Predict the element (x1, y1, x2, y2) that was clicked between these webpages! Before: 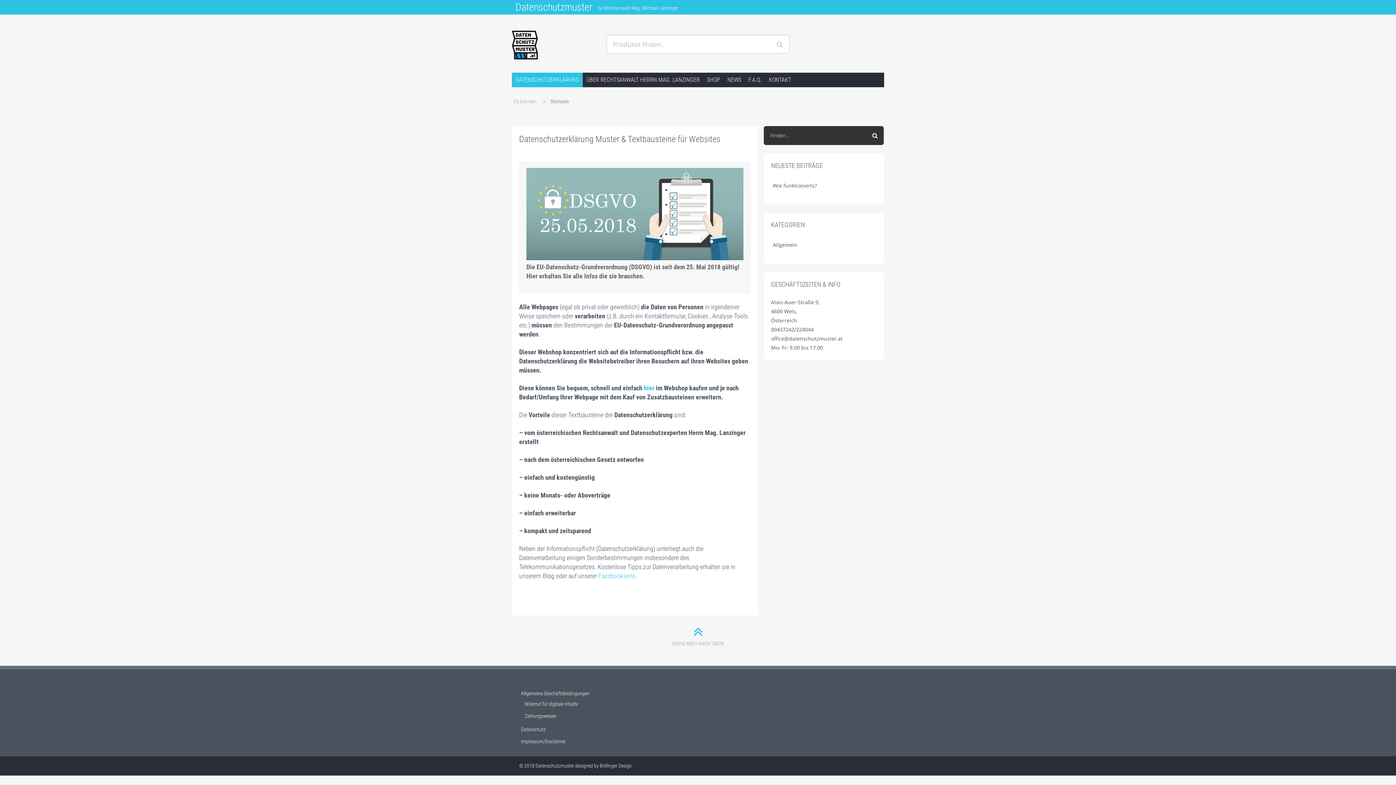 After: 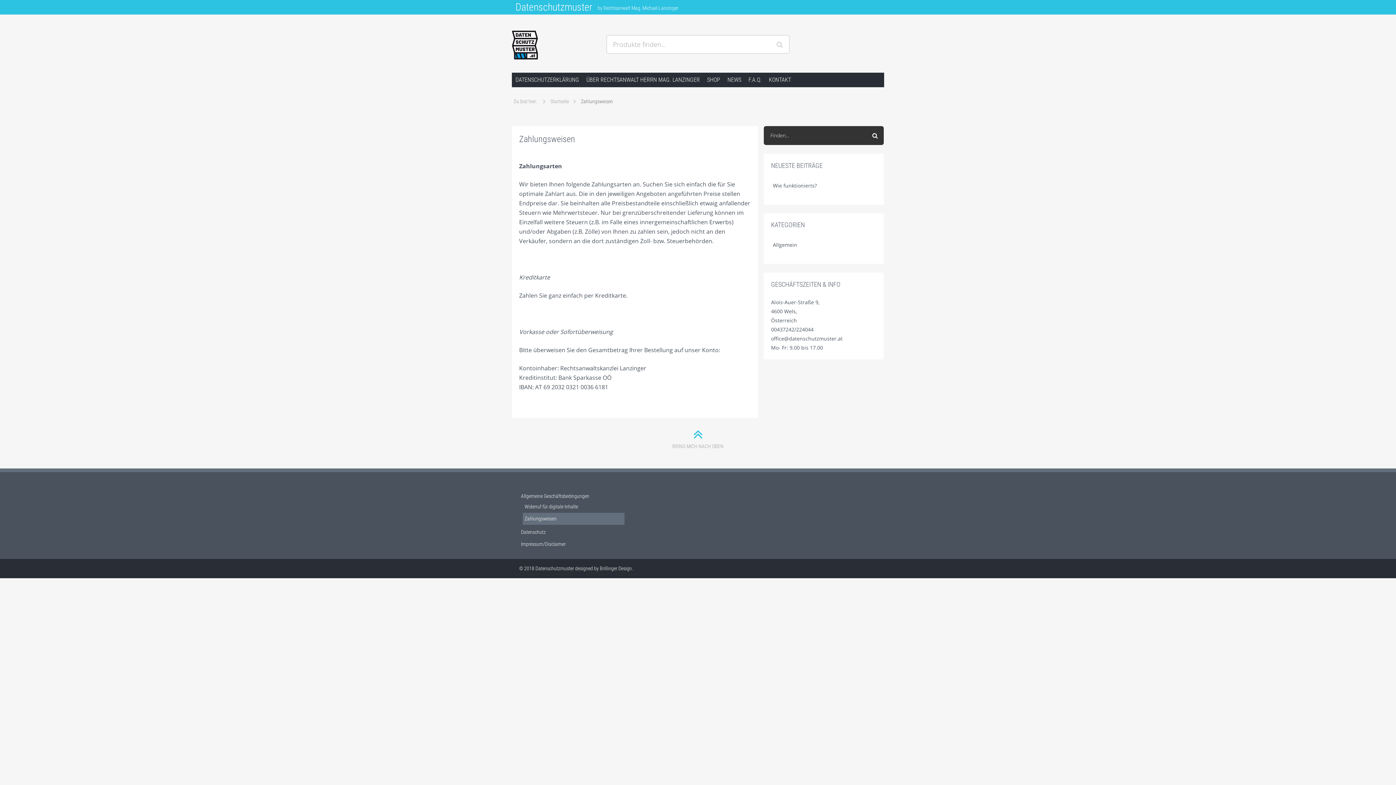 Action: bbox: (522, 713, 558, 719) label: Zahlungsweisen